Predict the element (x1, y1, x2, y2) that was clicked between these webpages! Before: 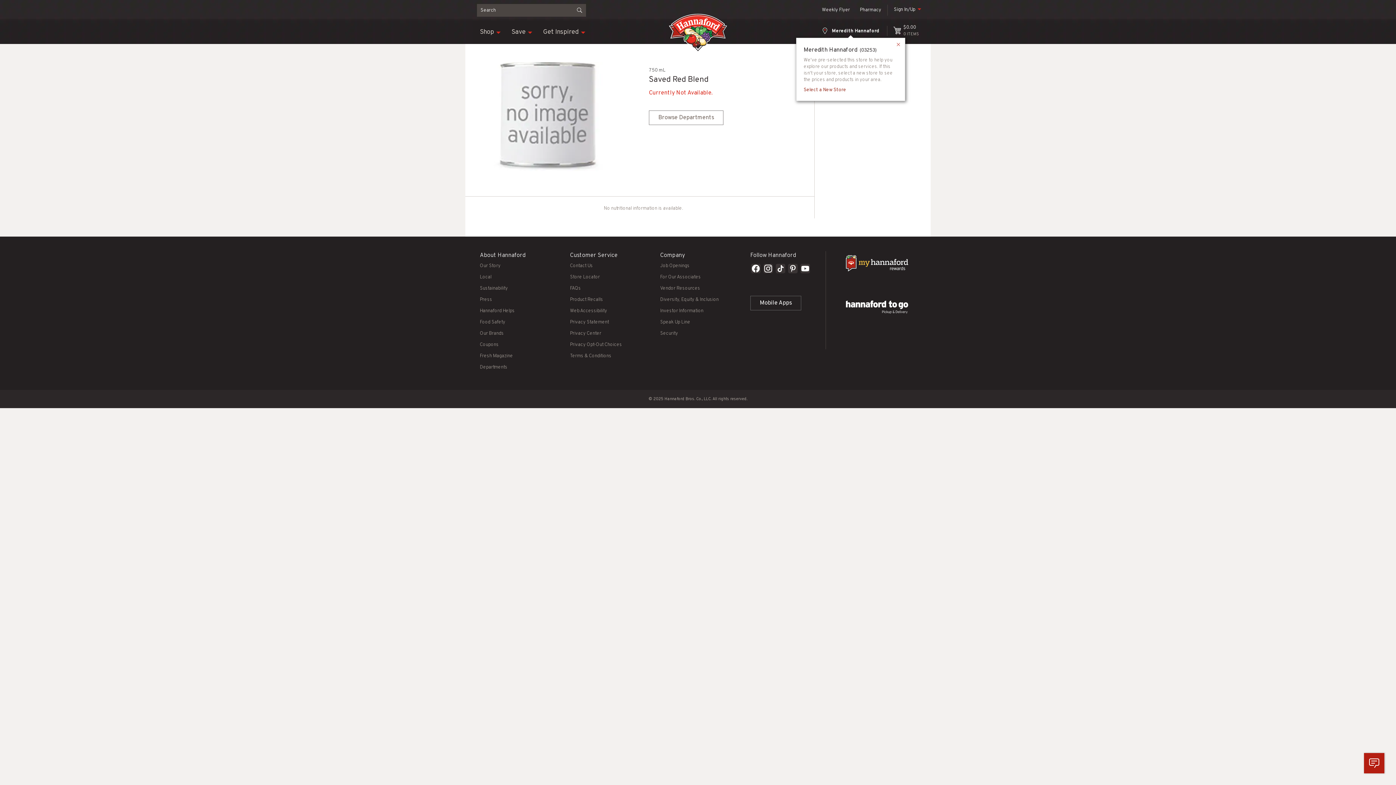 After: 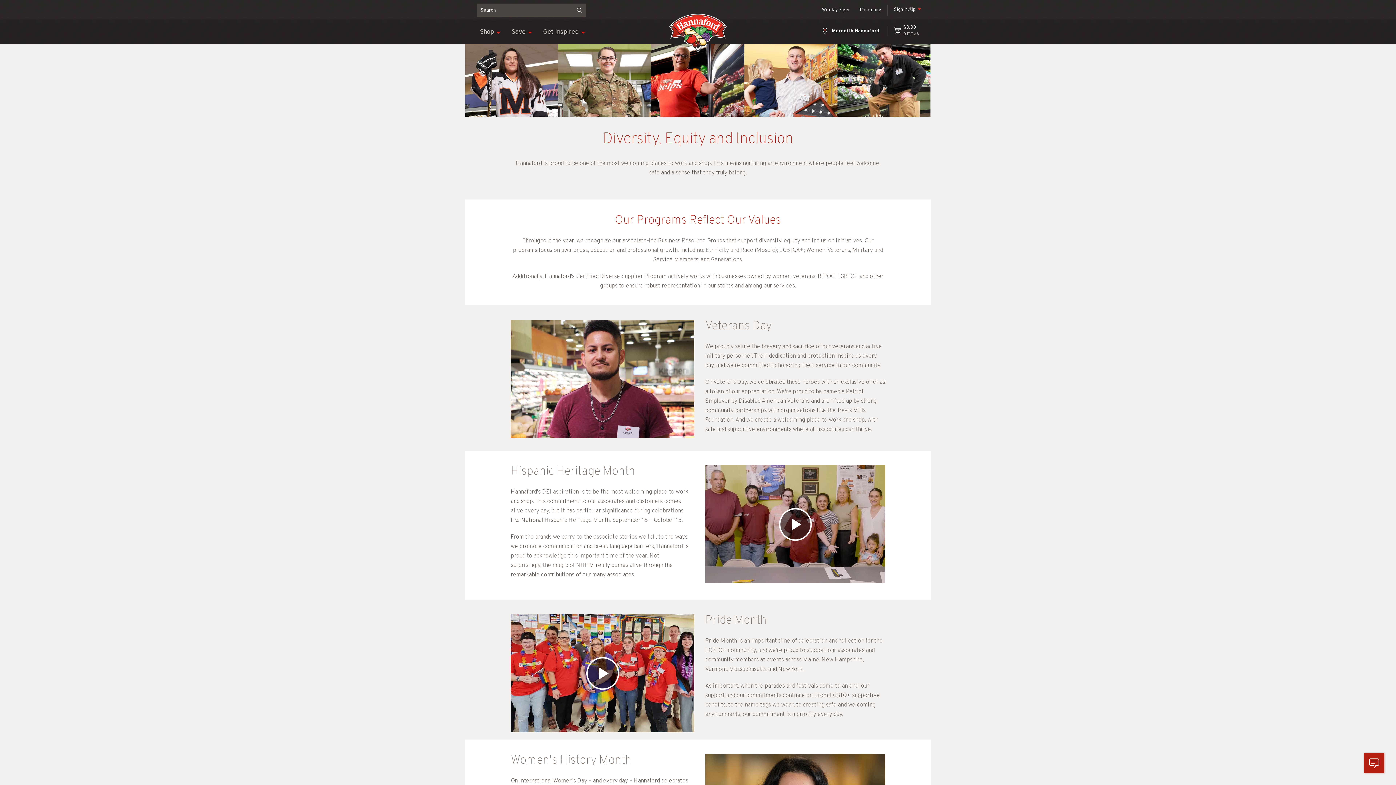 Action: bbox: (660, 297, 718, 302) label: Diversity, Equity & Inclusion